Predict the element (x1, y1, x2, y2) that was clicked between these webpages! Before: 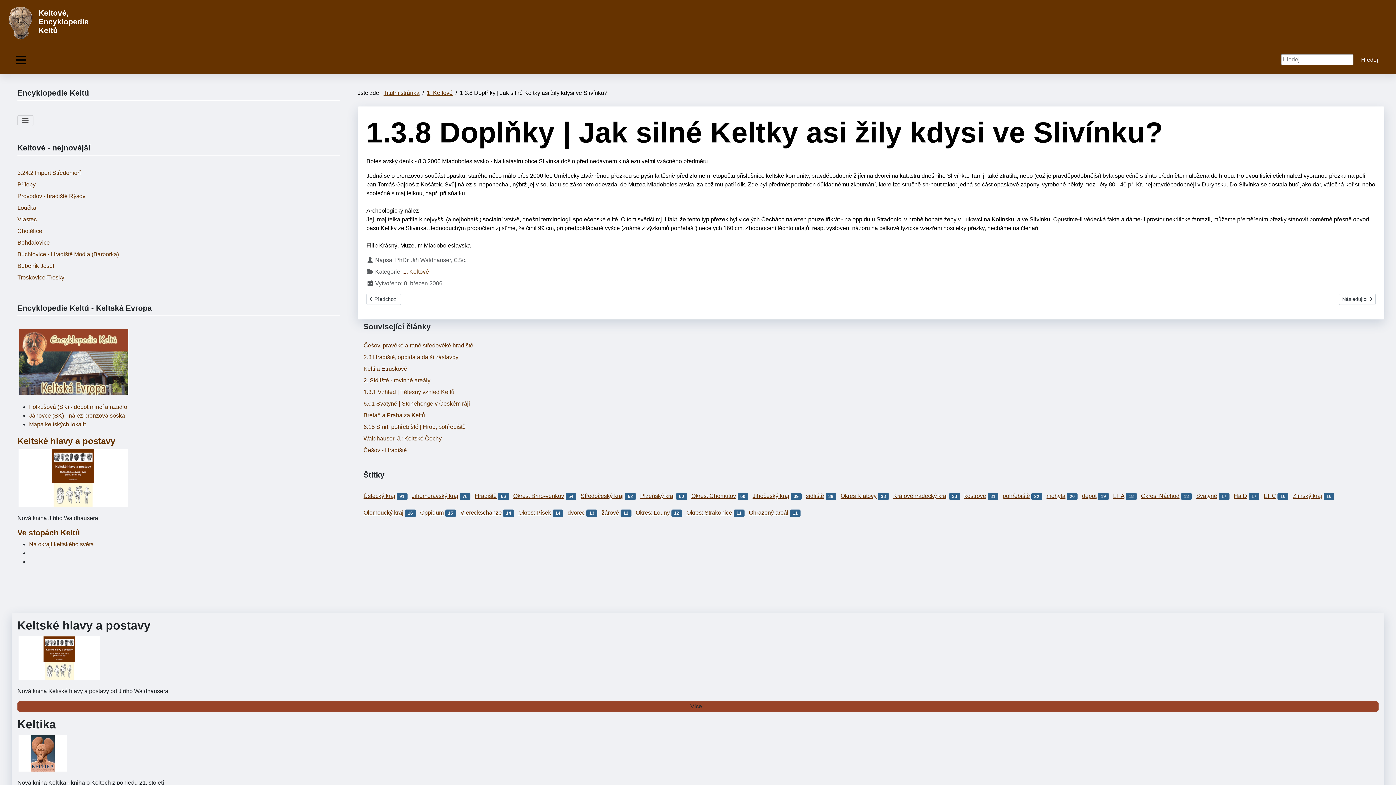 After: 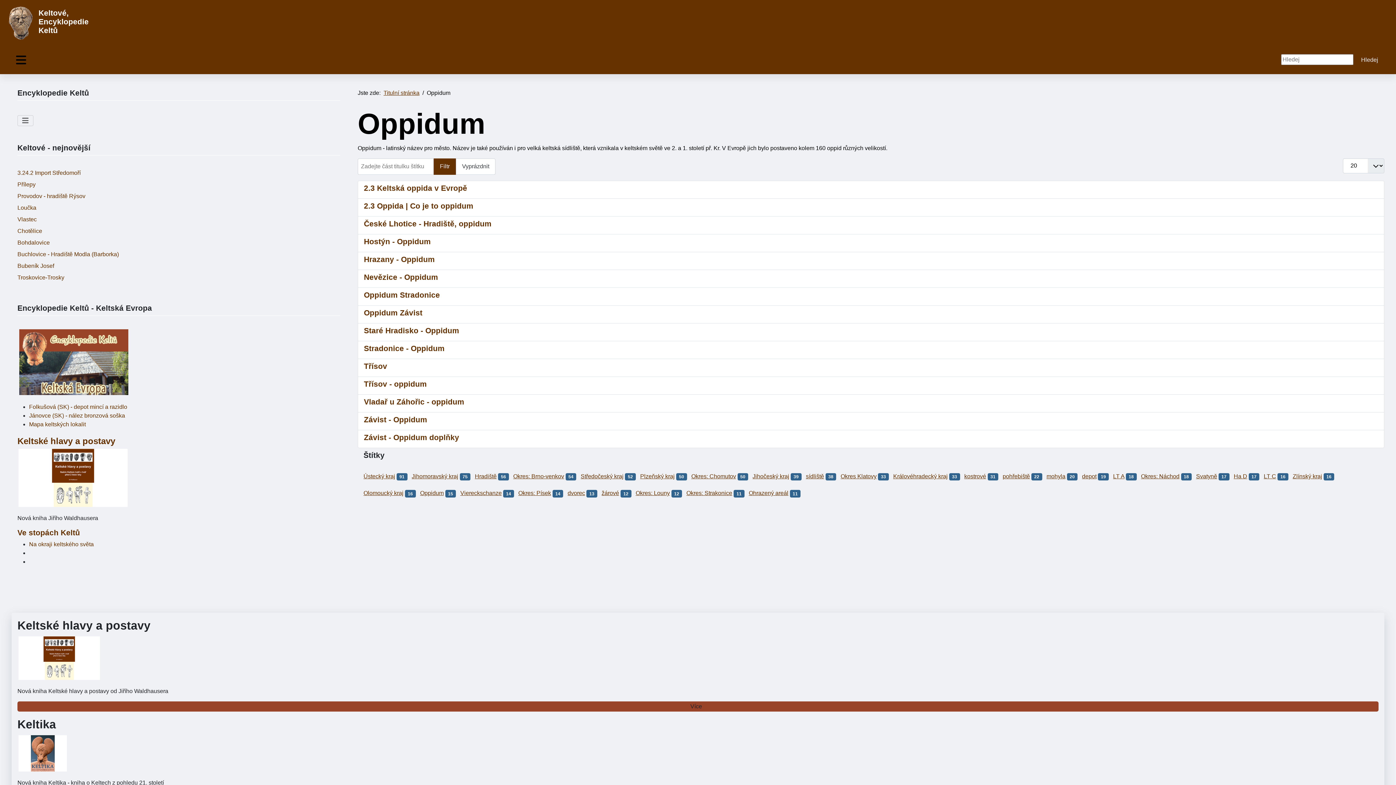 Action: label: Oppidum bbox: (420, 509, 443, 516)